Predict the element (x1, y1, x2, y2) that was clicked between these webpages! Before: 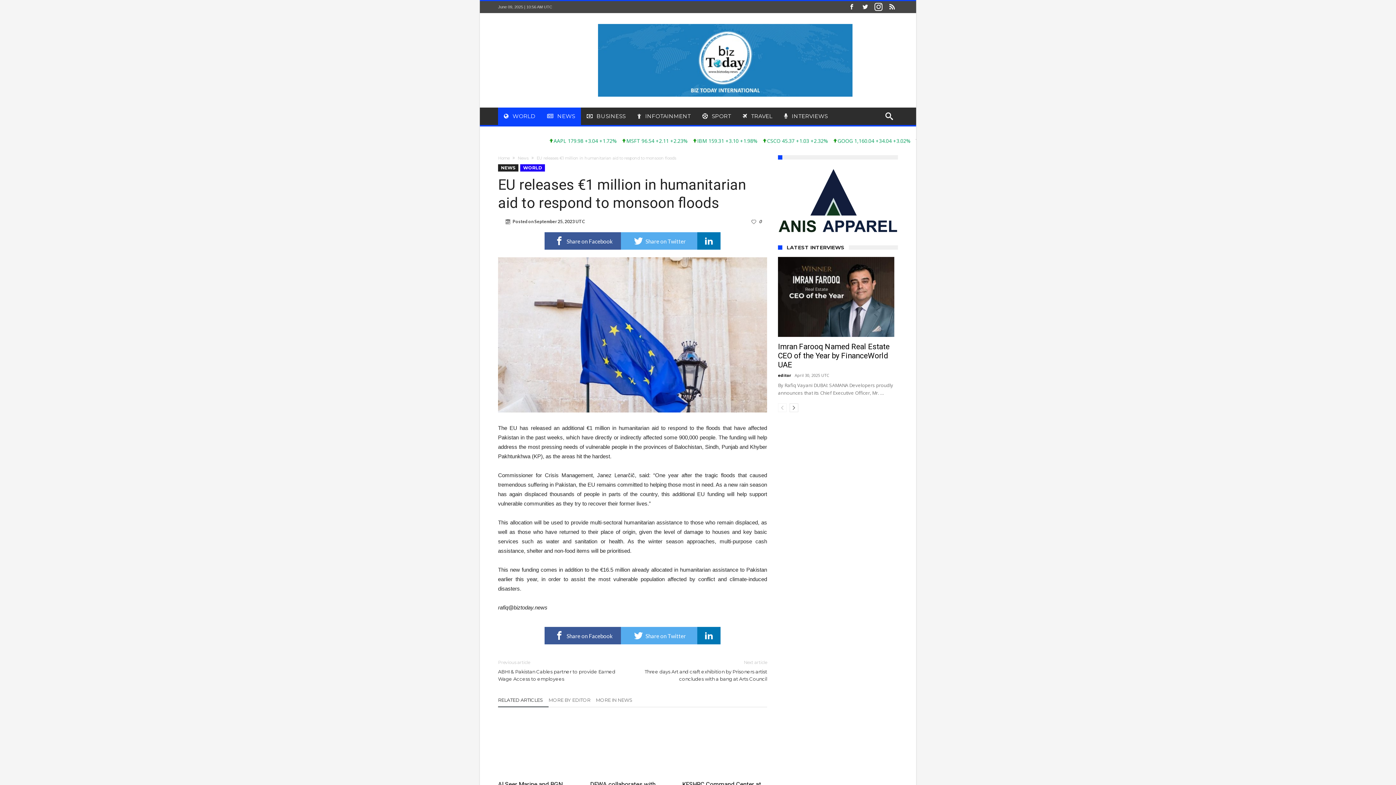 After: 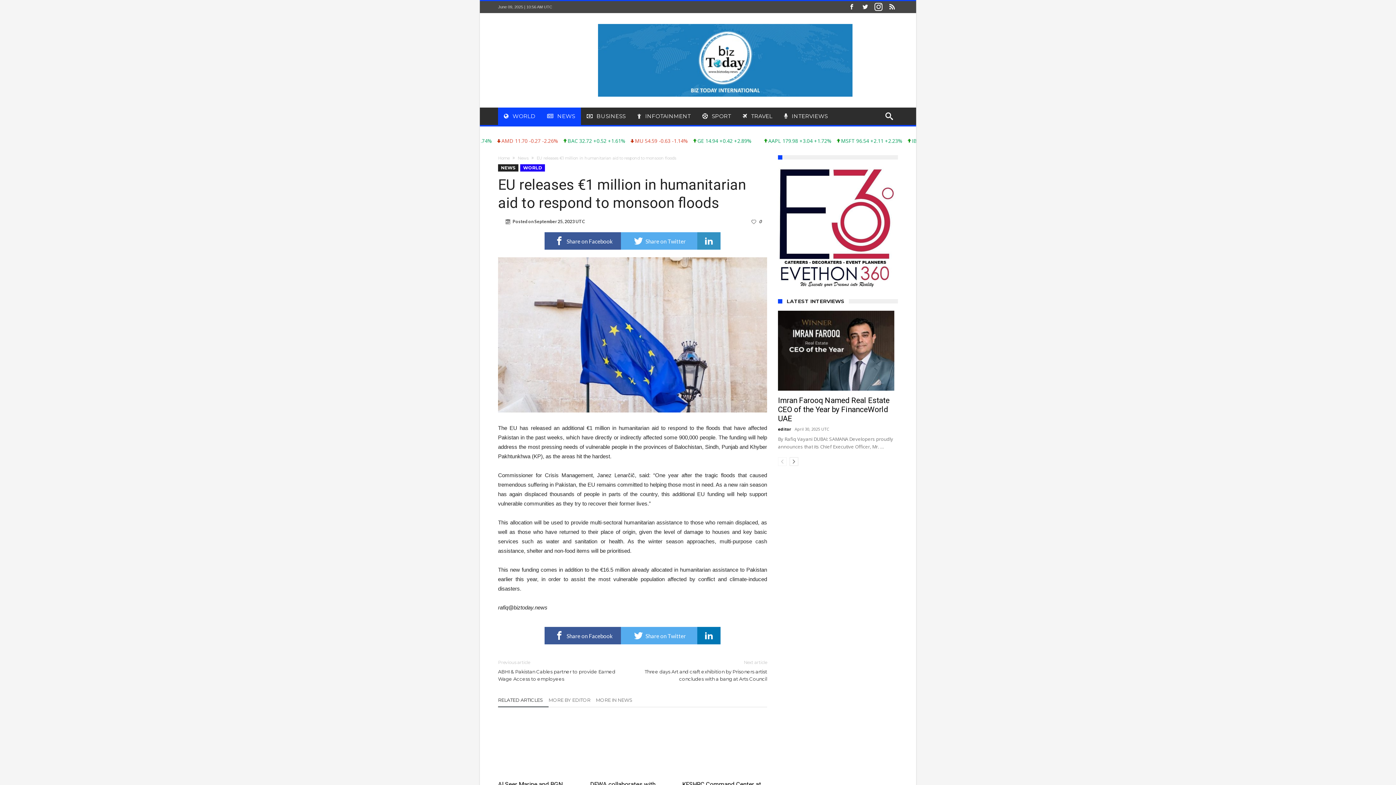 Action: bbox: (697, 232, 720, 249) label:  Share on Linkedin